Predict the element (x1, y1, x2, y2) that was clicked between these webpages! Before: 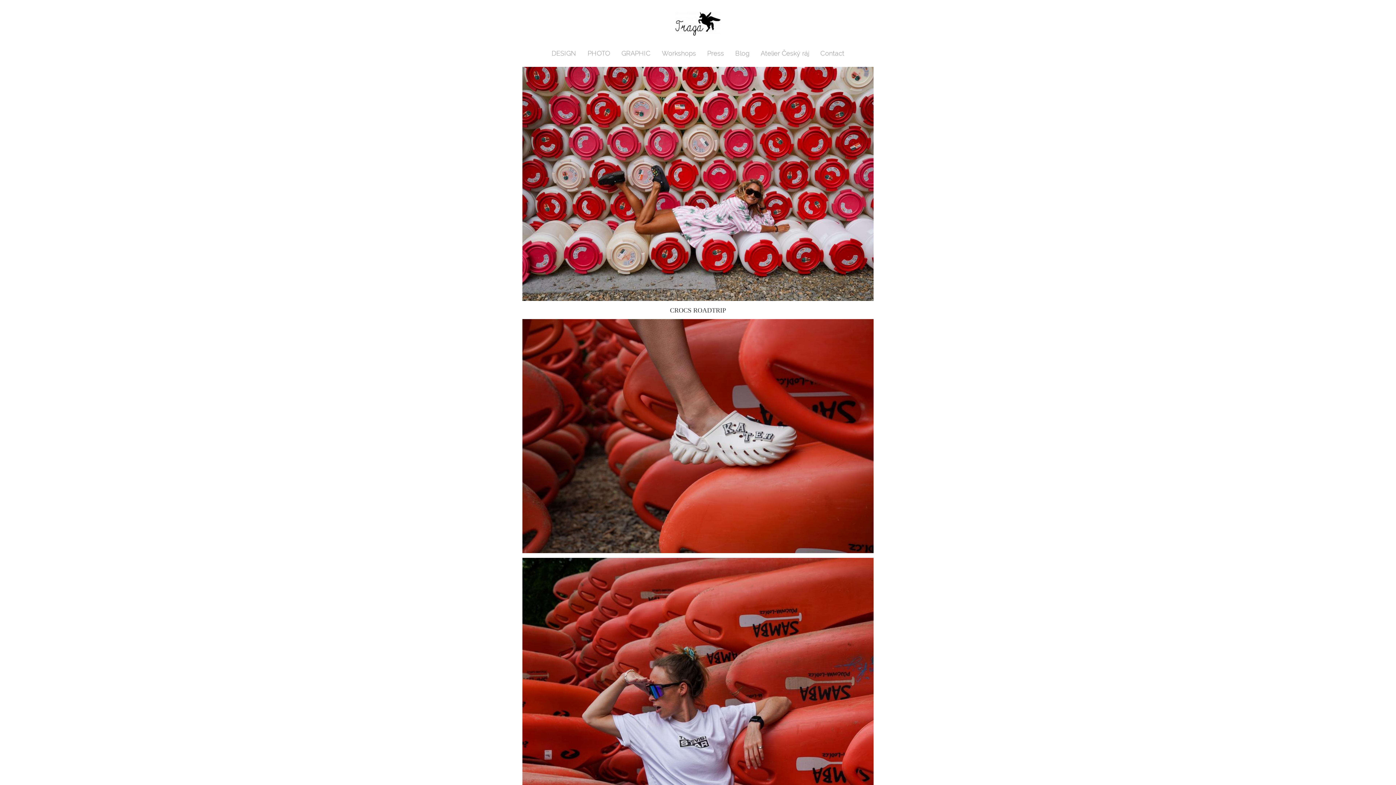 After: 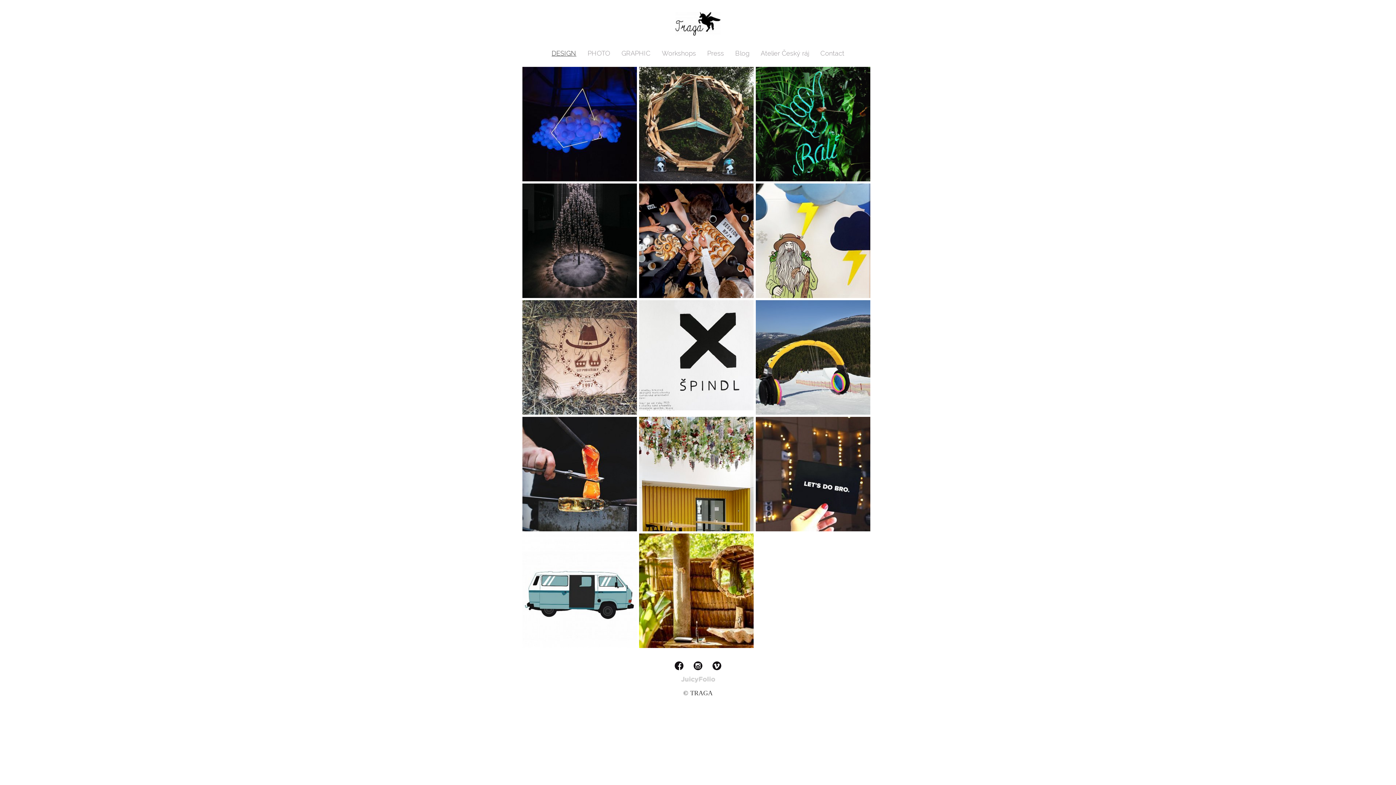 Action: bbox: (551, 49, 576, 57) label: DESIGN